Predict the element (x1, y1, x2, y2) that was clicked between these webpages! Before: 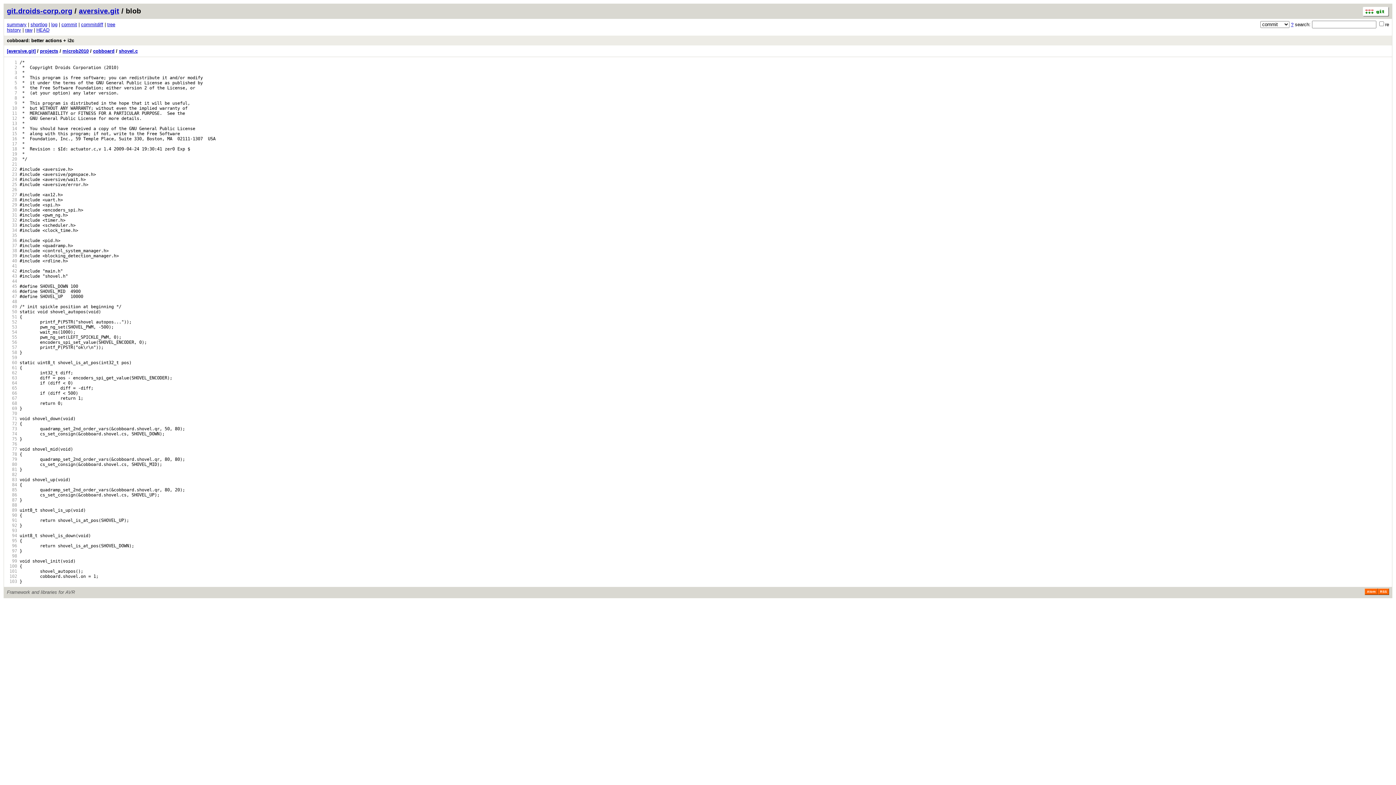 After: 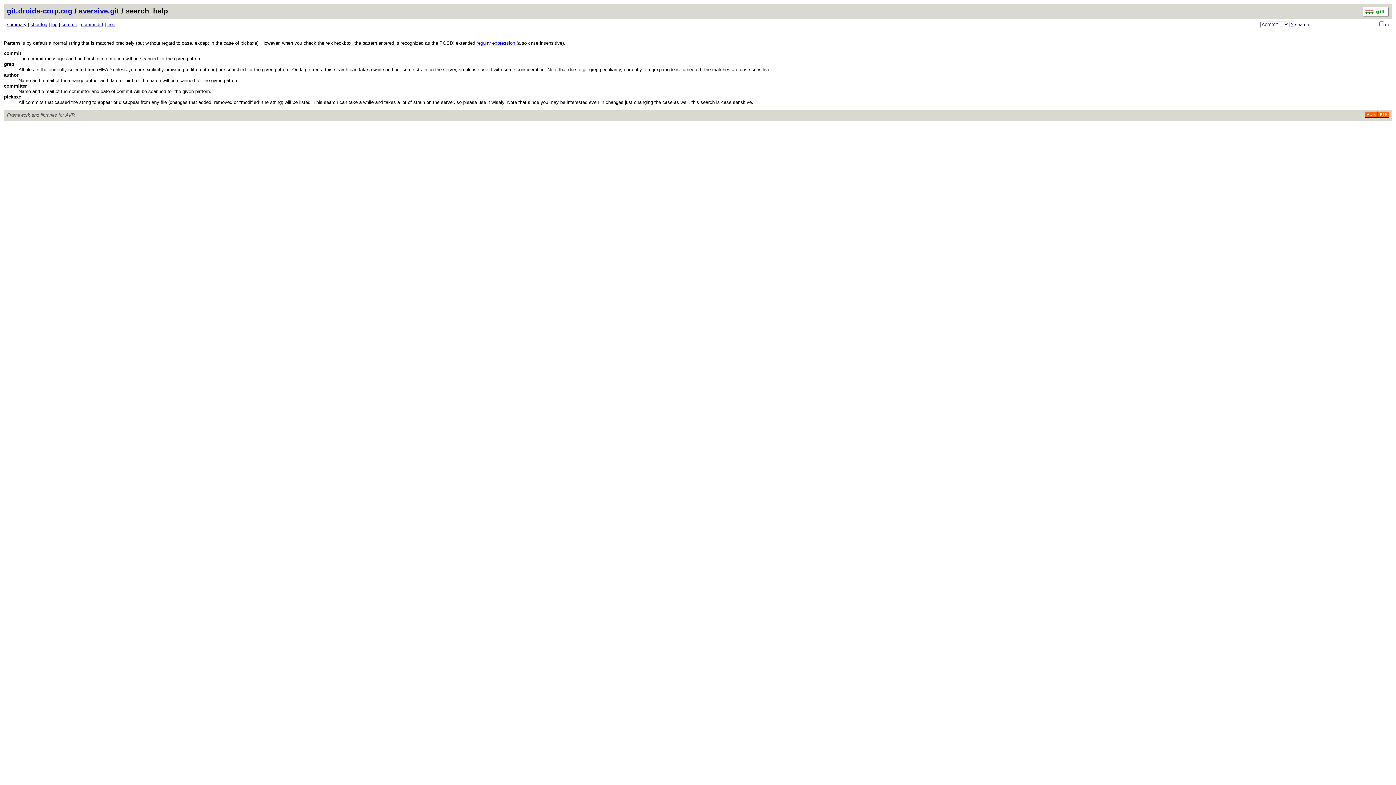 Action: bbox: (1291, 21, 1293, 27) label: ?